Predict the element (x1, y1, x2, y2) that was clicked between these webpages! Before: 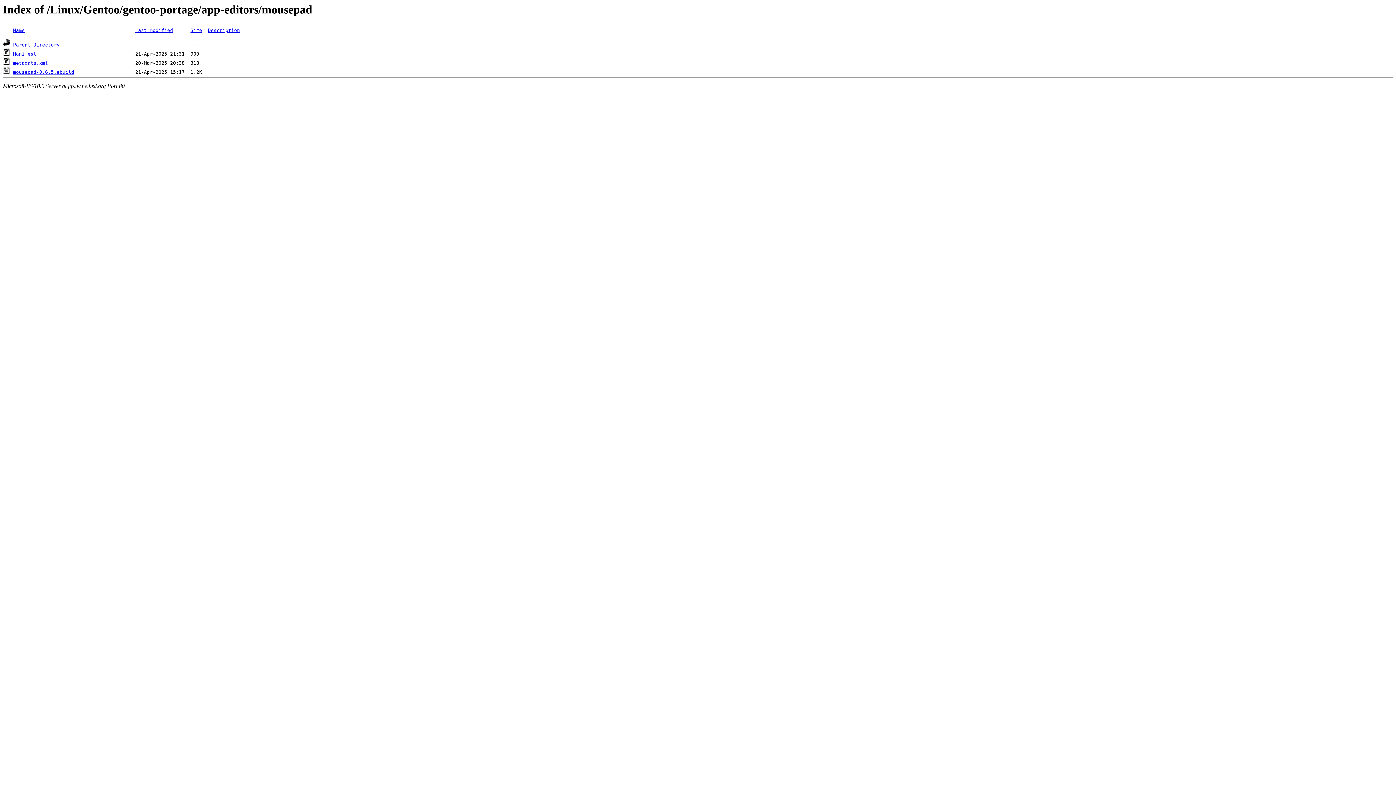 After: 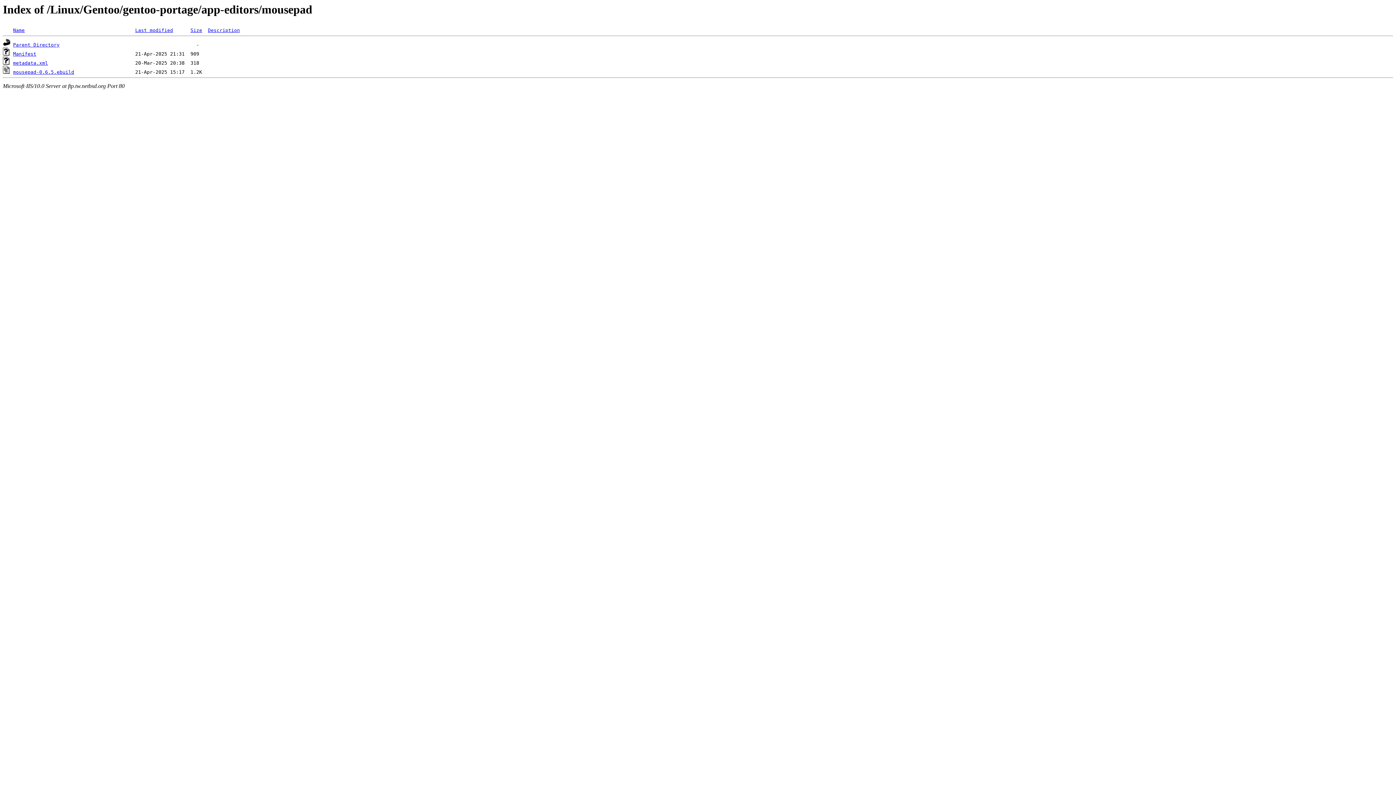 Action: bbox: (13, 27, 24, 33) label: Name